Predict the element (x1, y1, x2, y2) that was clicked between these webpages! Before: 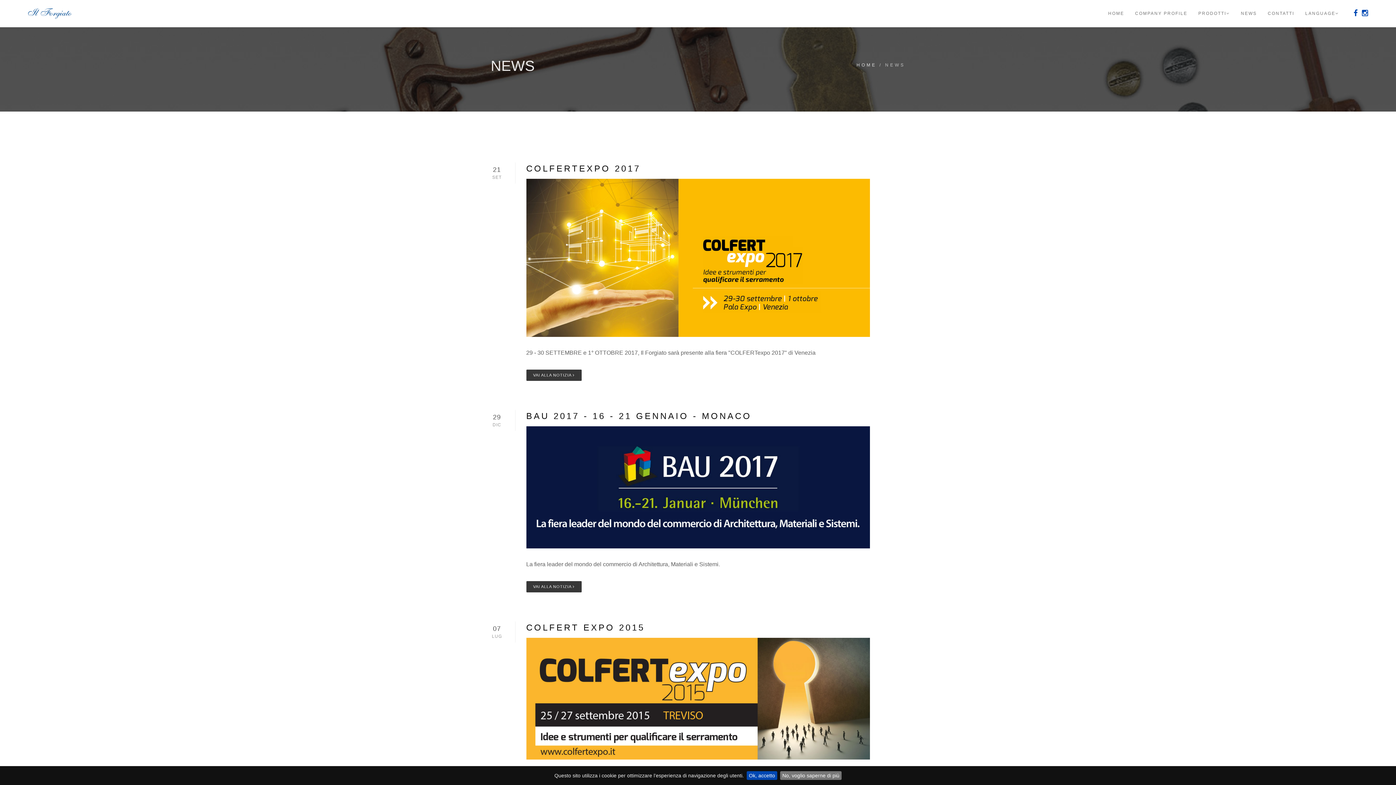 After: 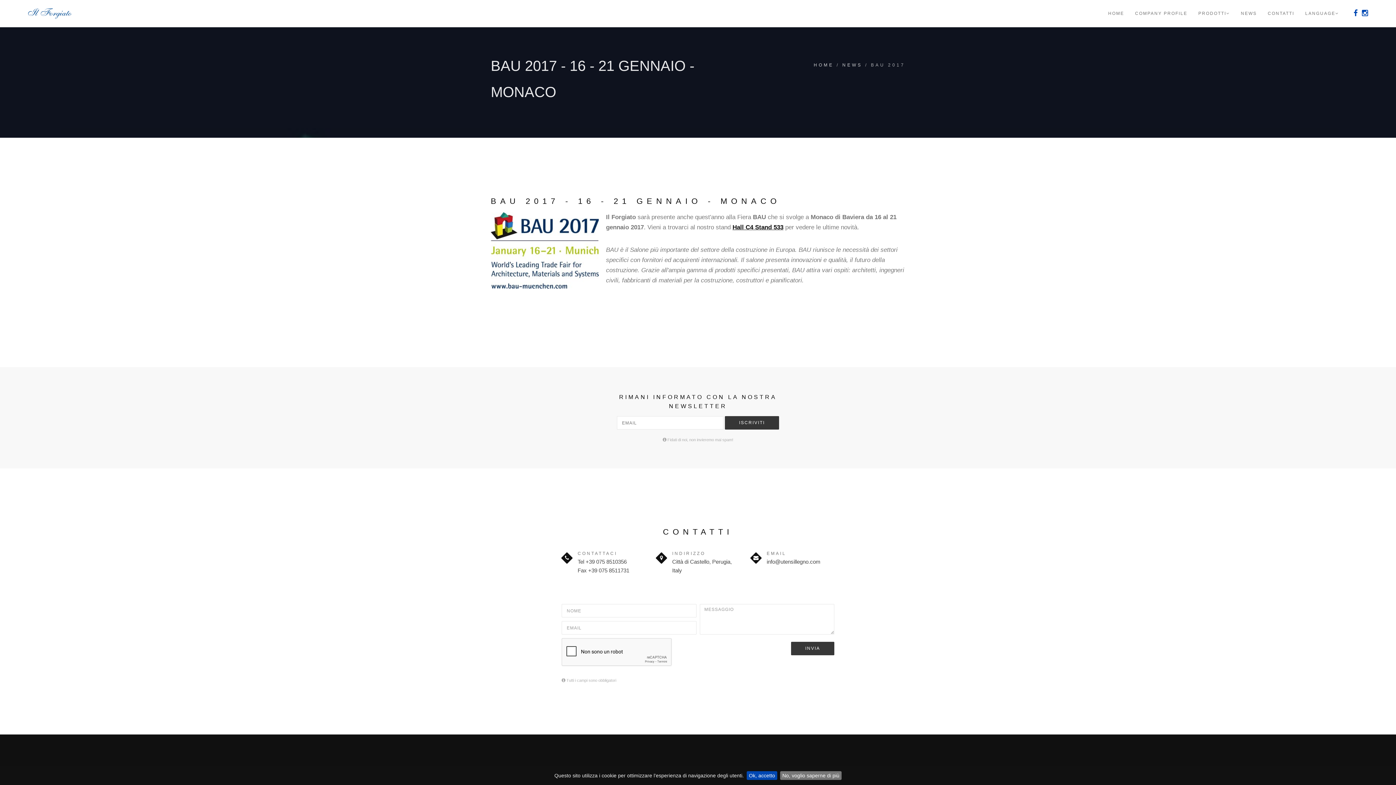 Action: bbox: (526, 411, 751, 421) label: BAU 2017 - 16 - 21 GENNAIO - MONACO